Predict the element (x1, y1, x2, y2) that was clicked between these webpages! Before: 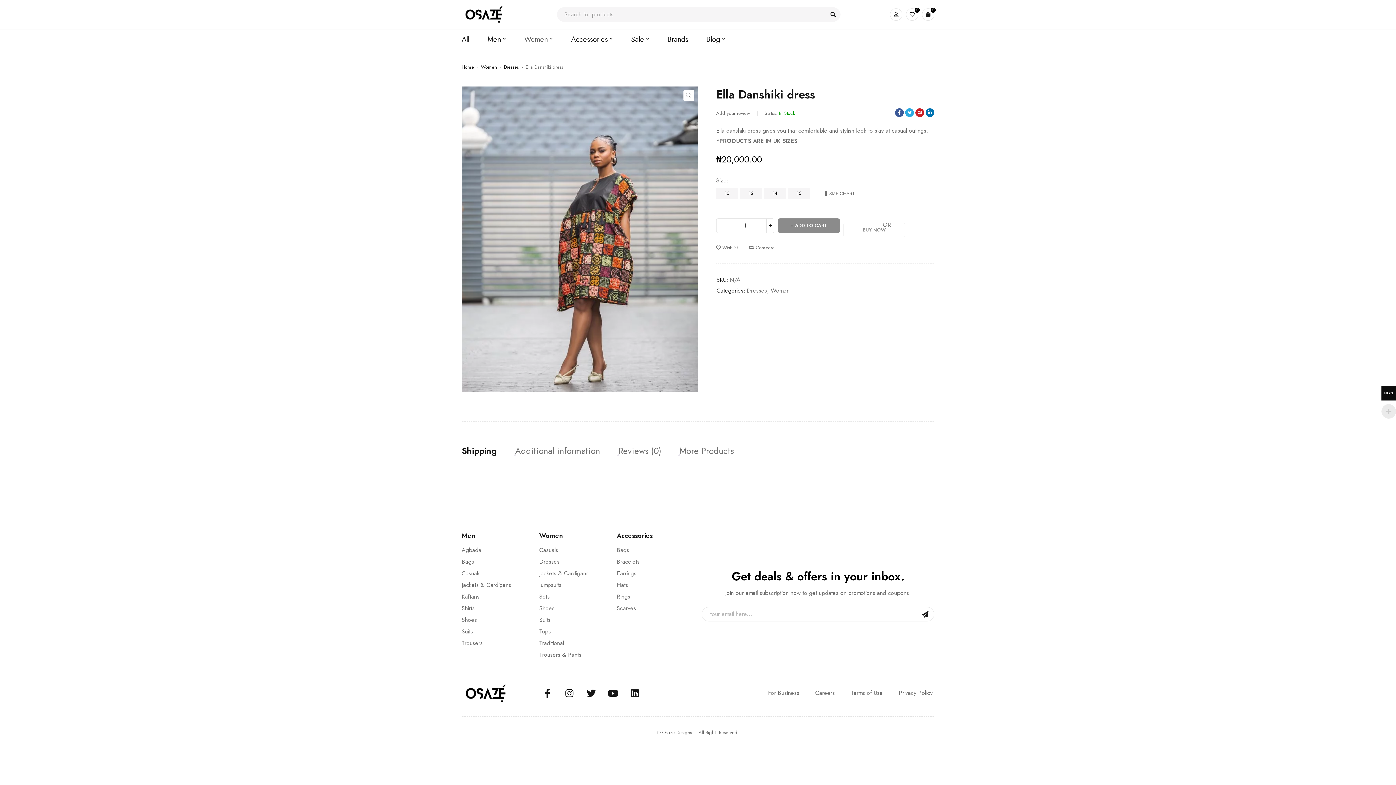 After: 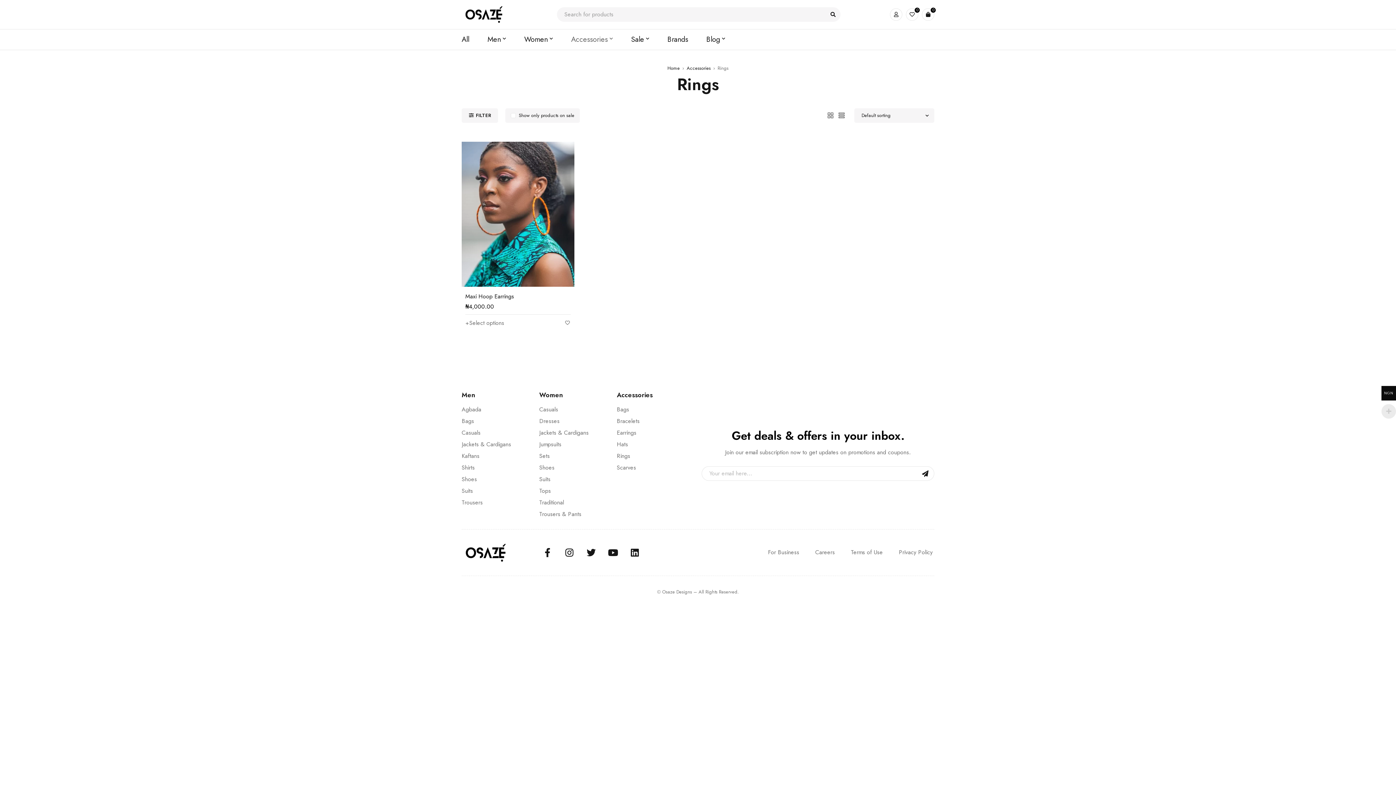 Action: label: Rings bbox: (616, 592, 630, 600)